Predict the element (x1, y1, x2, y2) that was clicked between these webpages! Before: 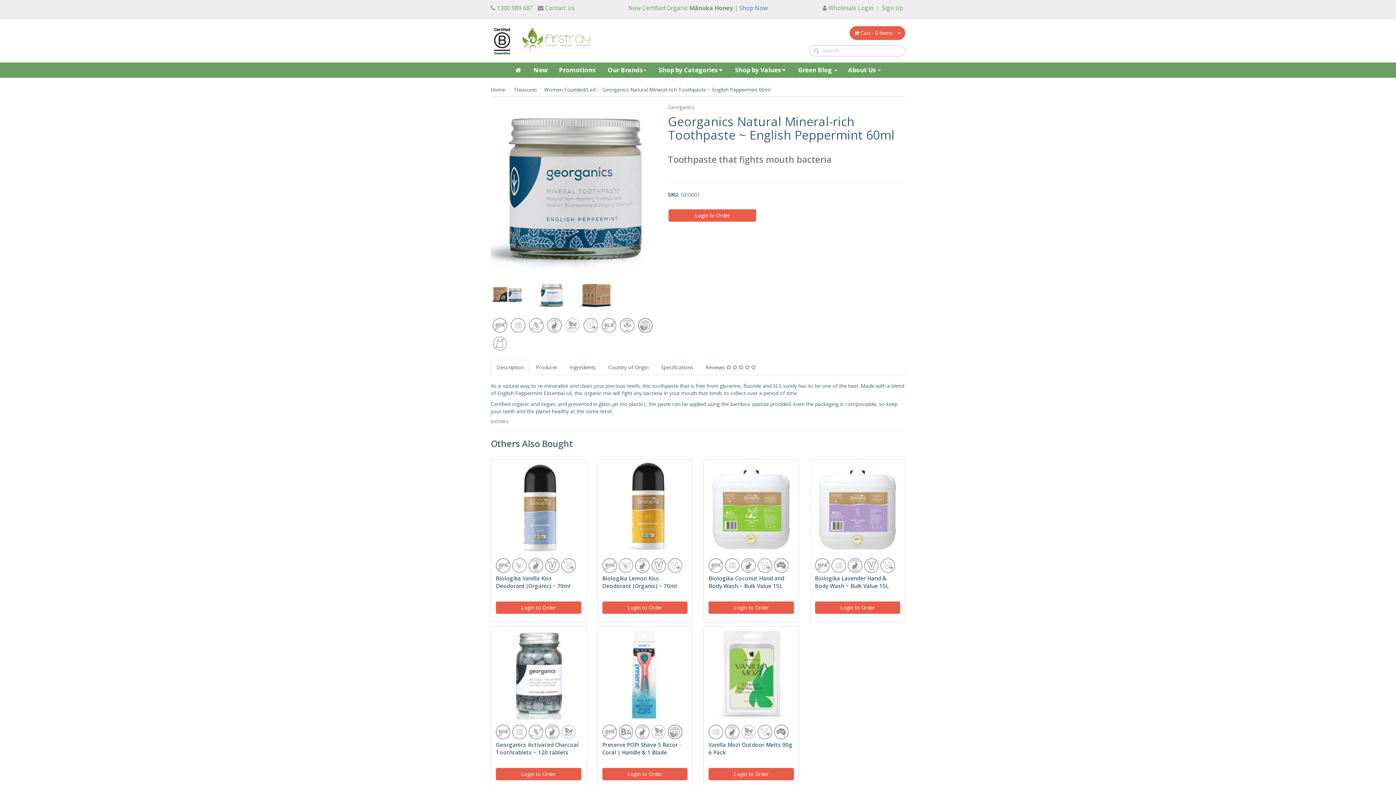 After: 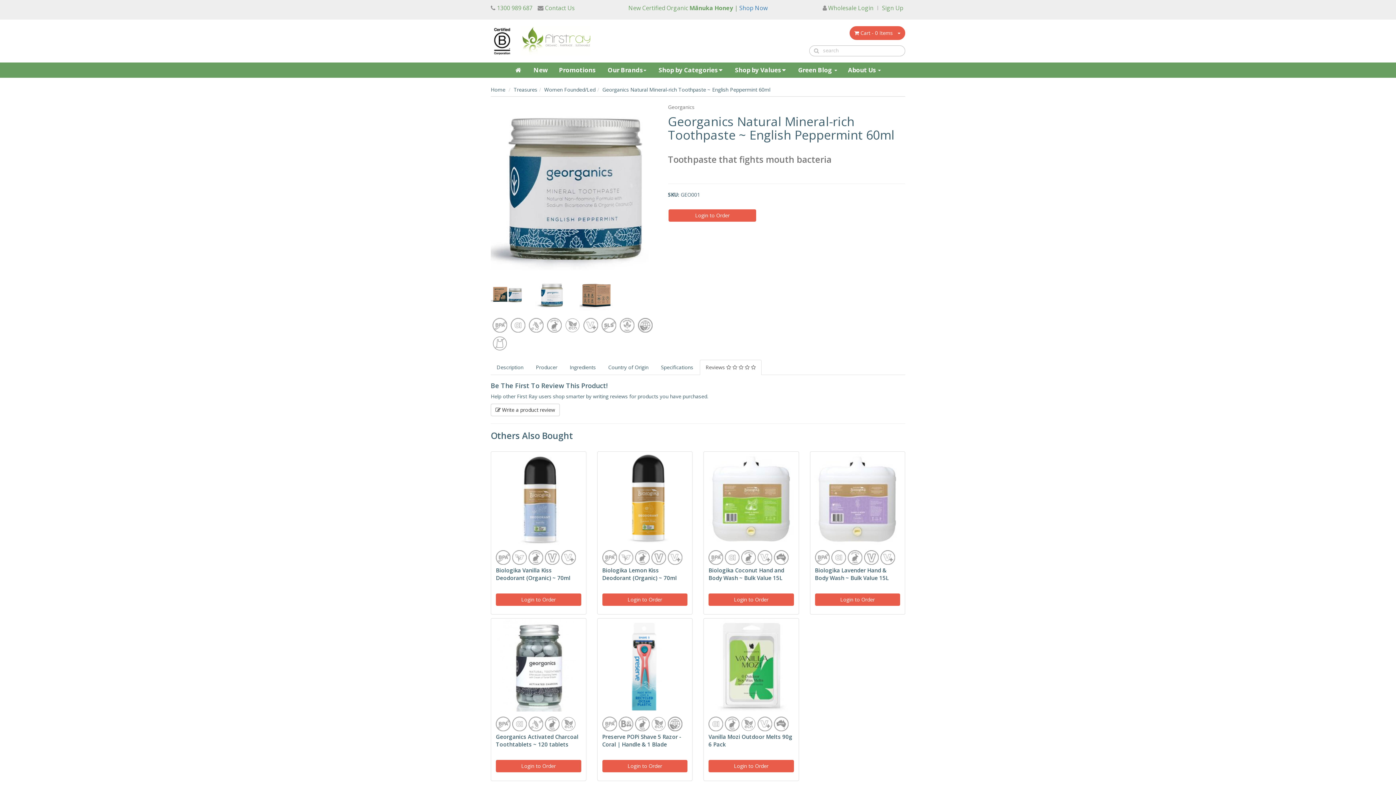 Action: bbox: (700, 360, 761, 375) label: Reviews     